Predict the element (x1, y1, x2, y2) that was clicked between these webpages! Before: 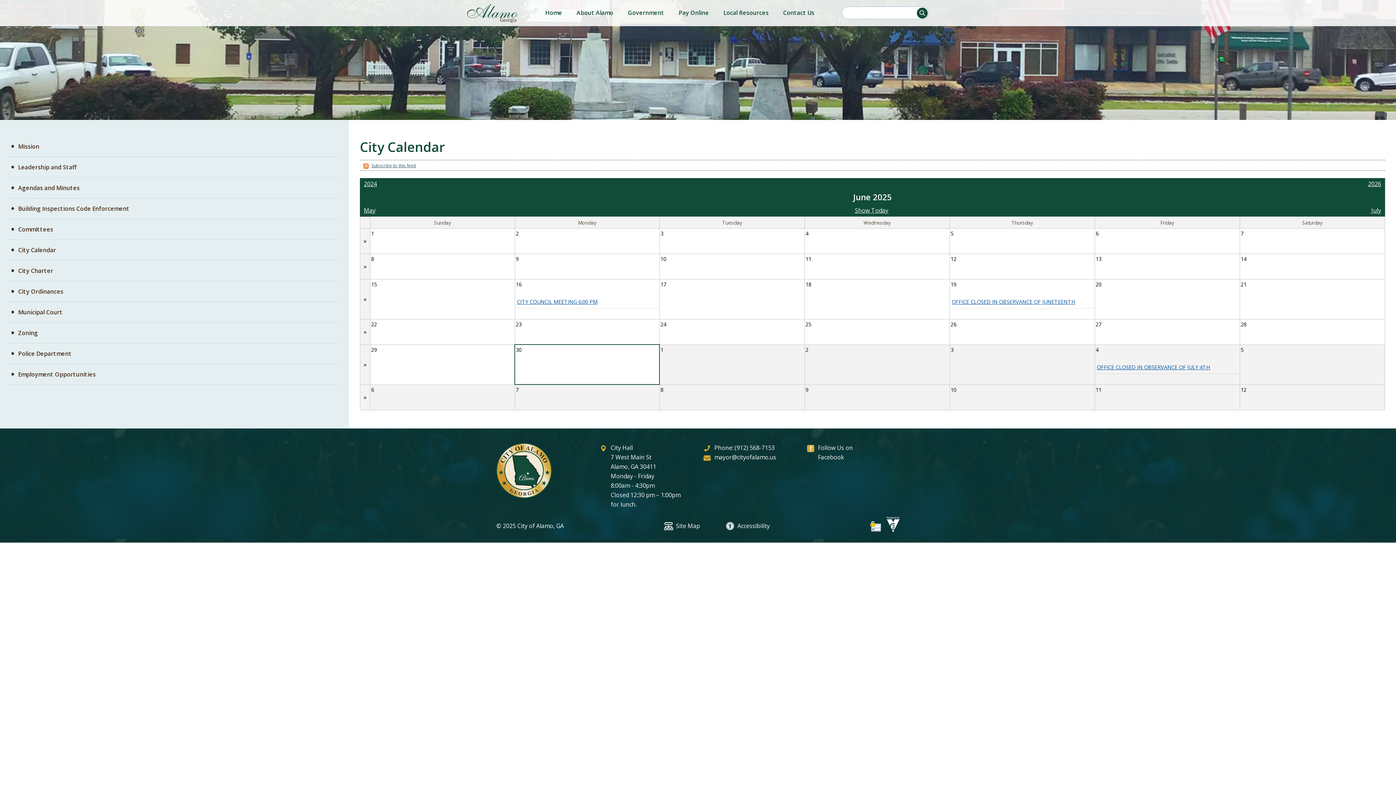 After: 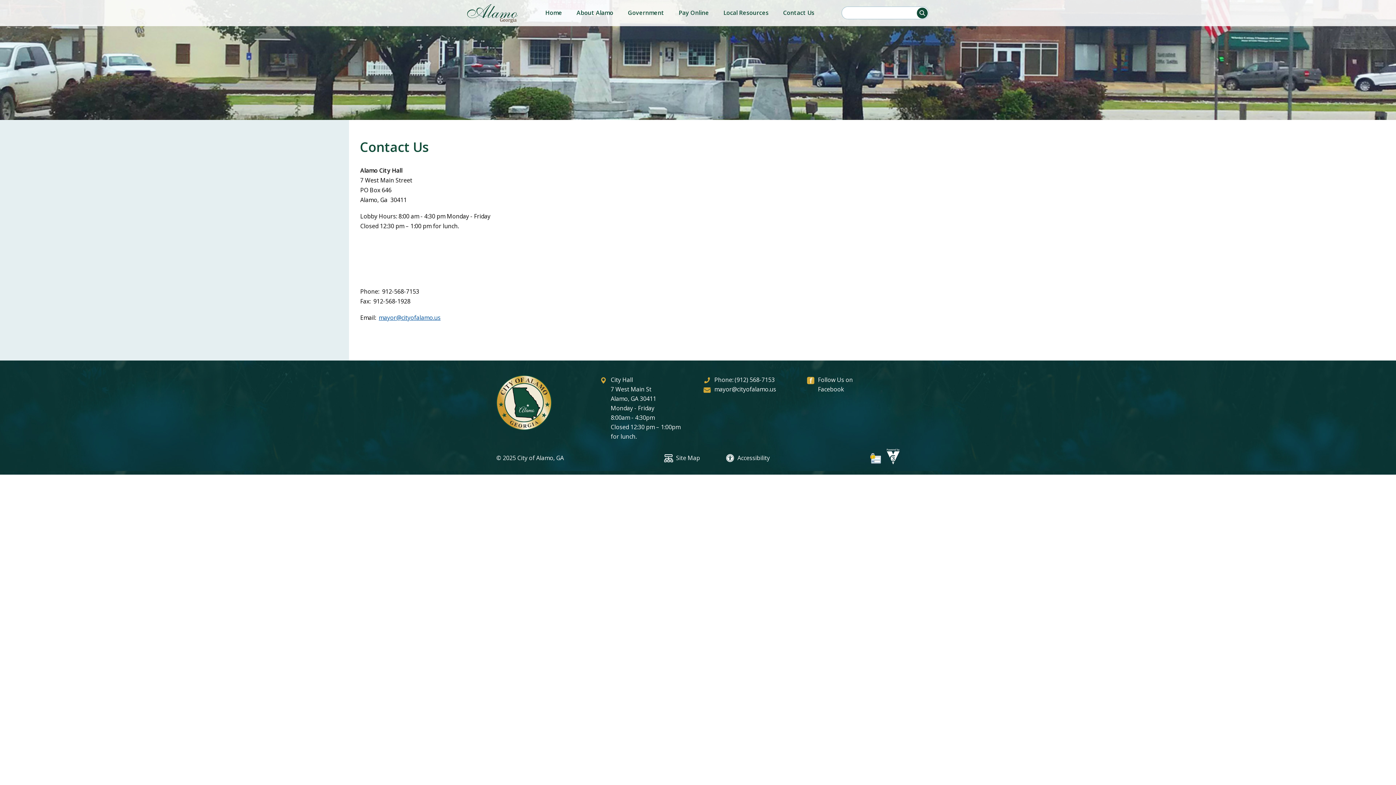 Action: bbox: (776, 4, 821, 21) label: Contact Us